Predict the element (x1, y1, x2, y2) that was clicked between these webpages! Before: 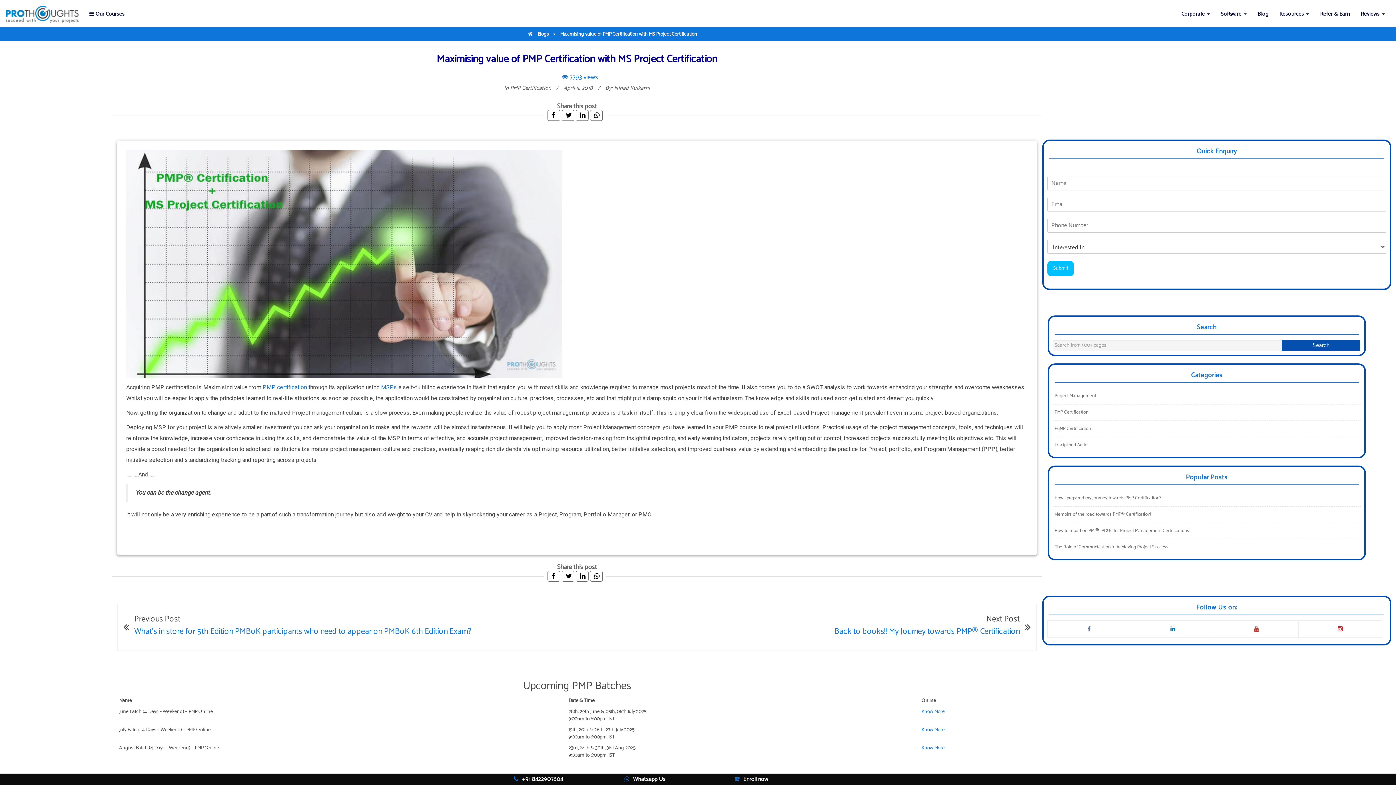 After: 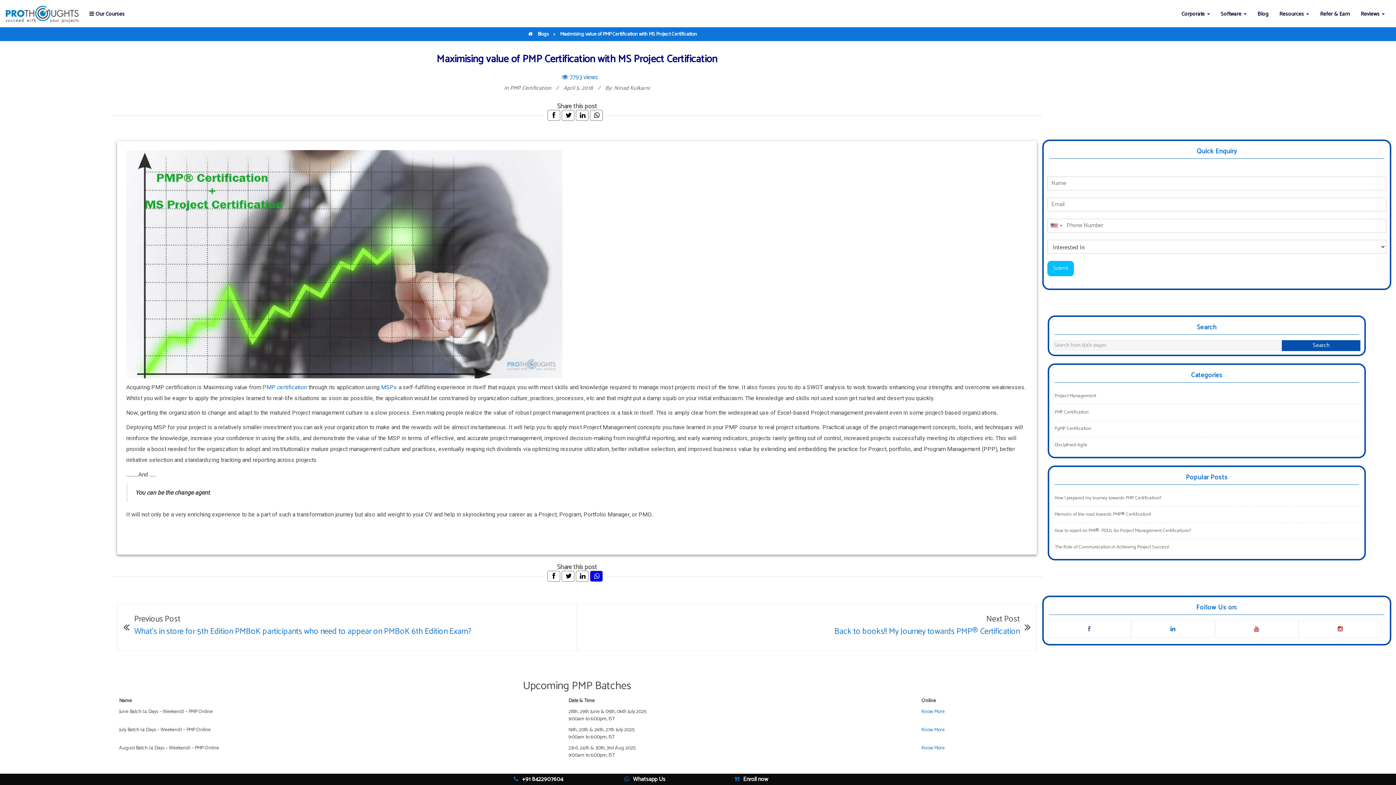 Action: bbox: (590, 571, 603, 582)